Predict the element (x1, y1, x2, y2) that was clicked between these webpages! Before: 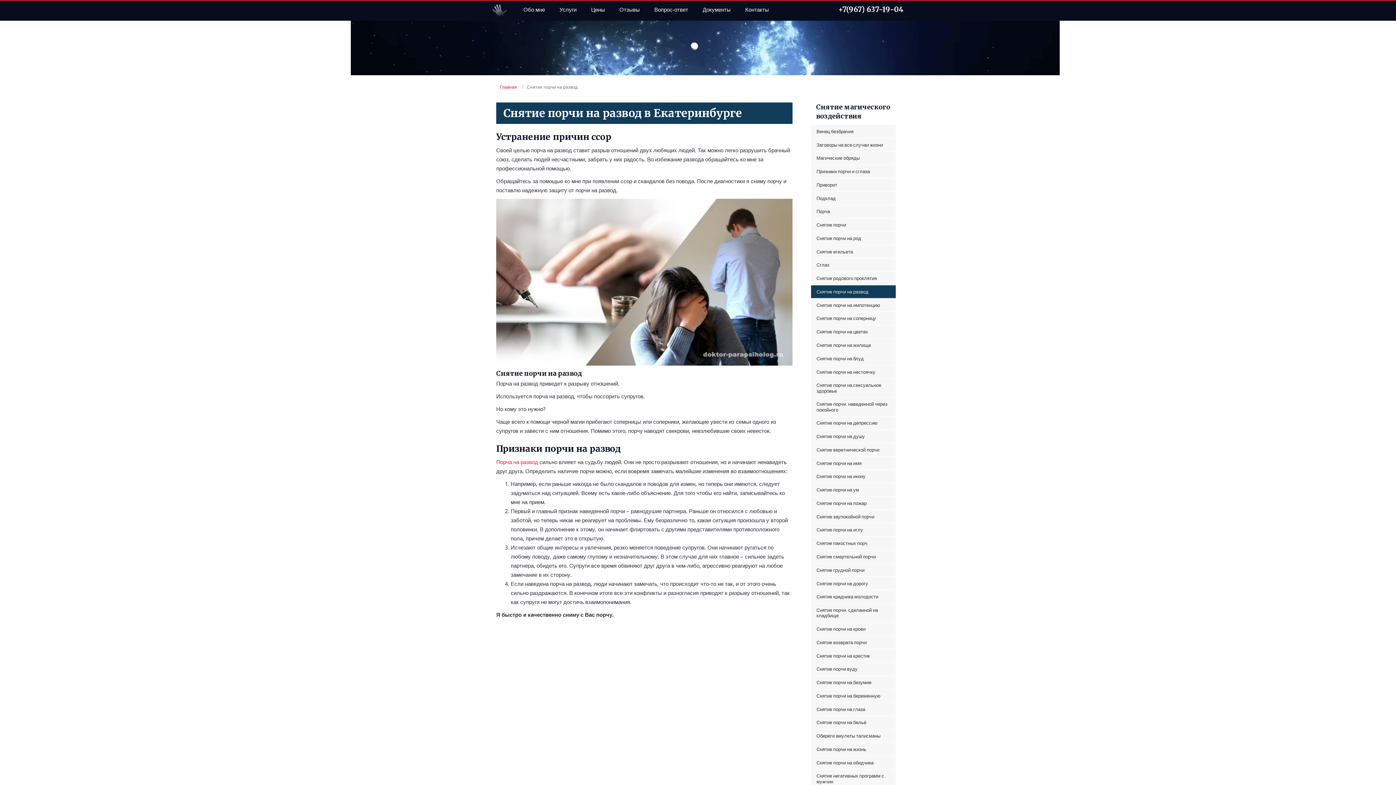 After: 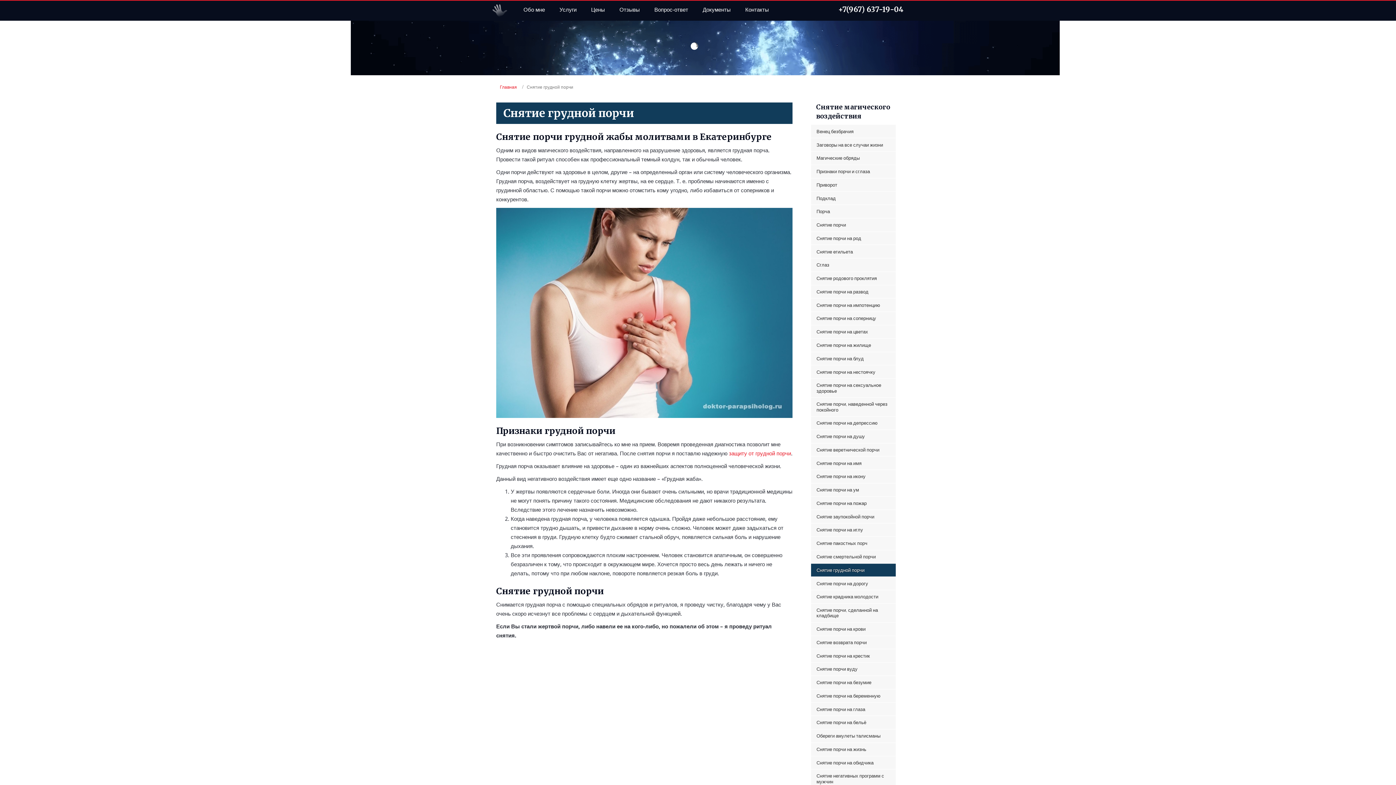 Action: bbox: (816, 567, 890, 573) label: Снятие грудной порчи